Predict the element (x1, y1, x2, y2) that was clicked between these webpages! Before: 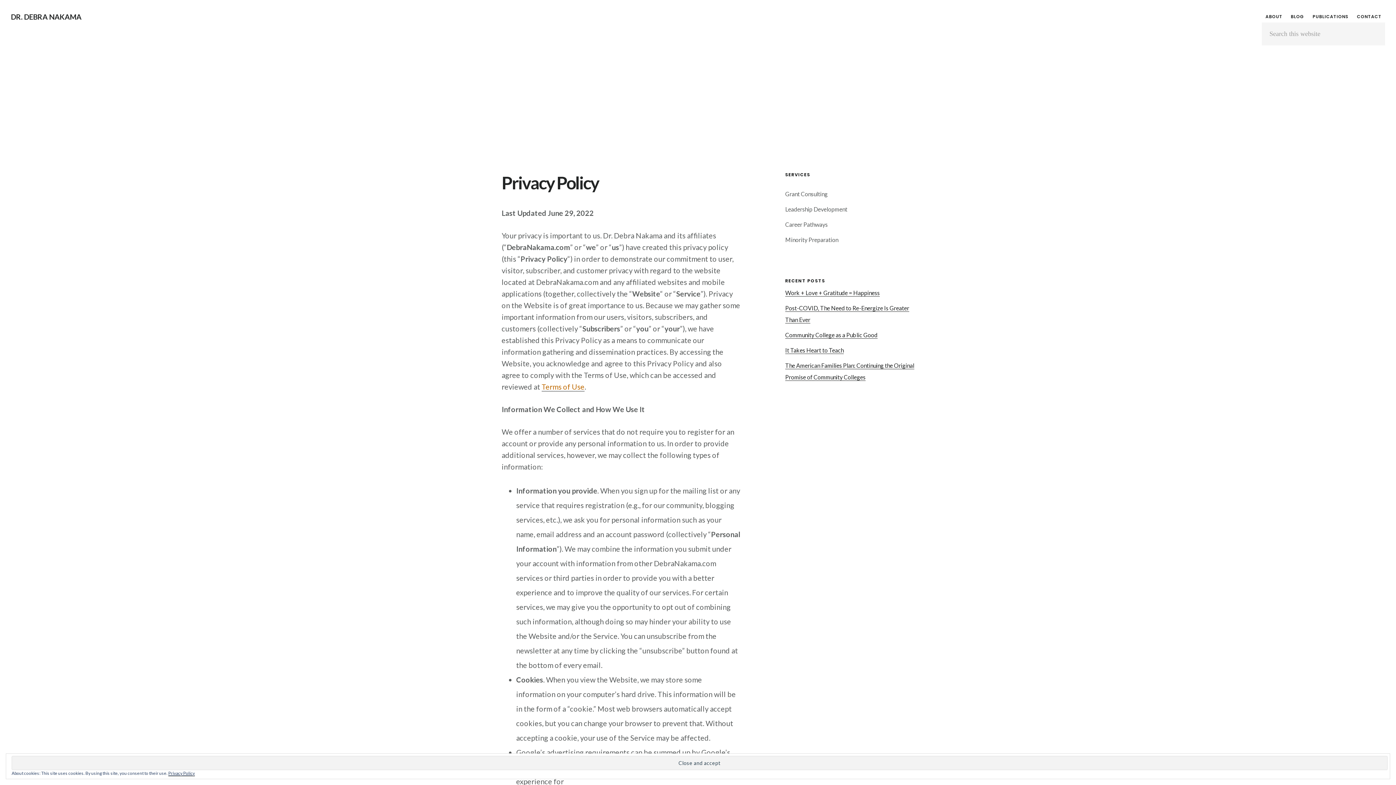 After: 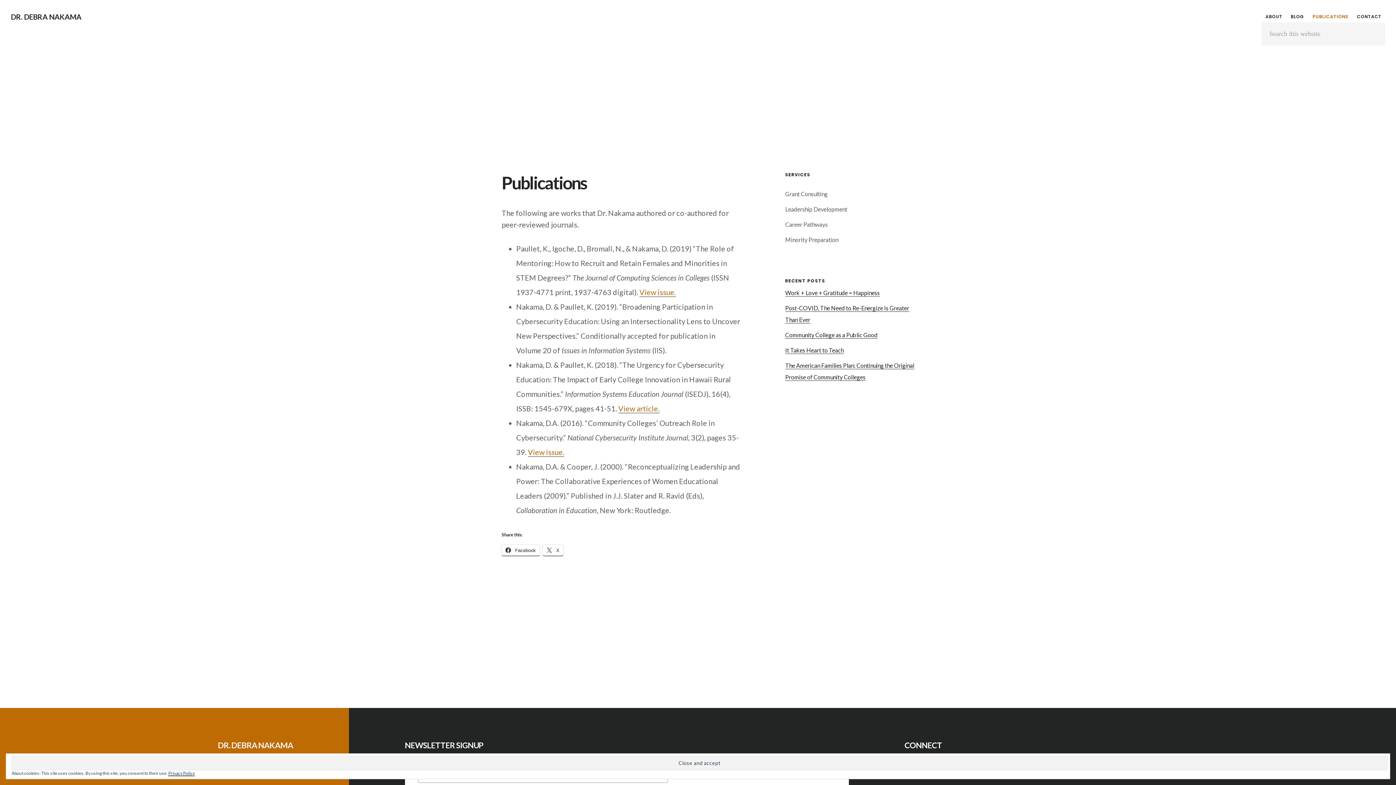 Action: label: PUBLICATIONS bbox: (1309, 10, 1352, 22)